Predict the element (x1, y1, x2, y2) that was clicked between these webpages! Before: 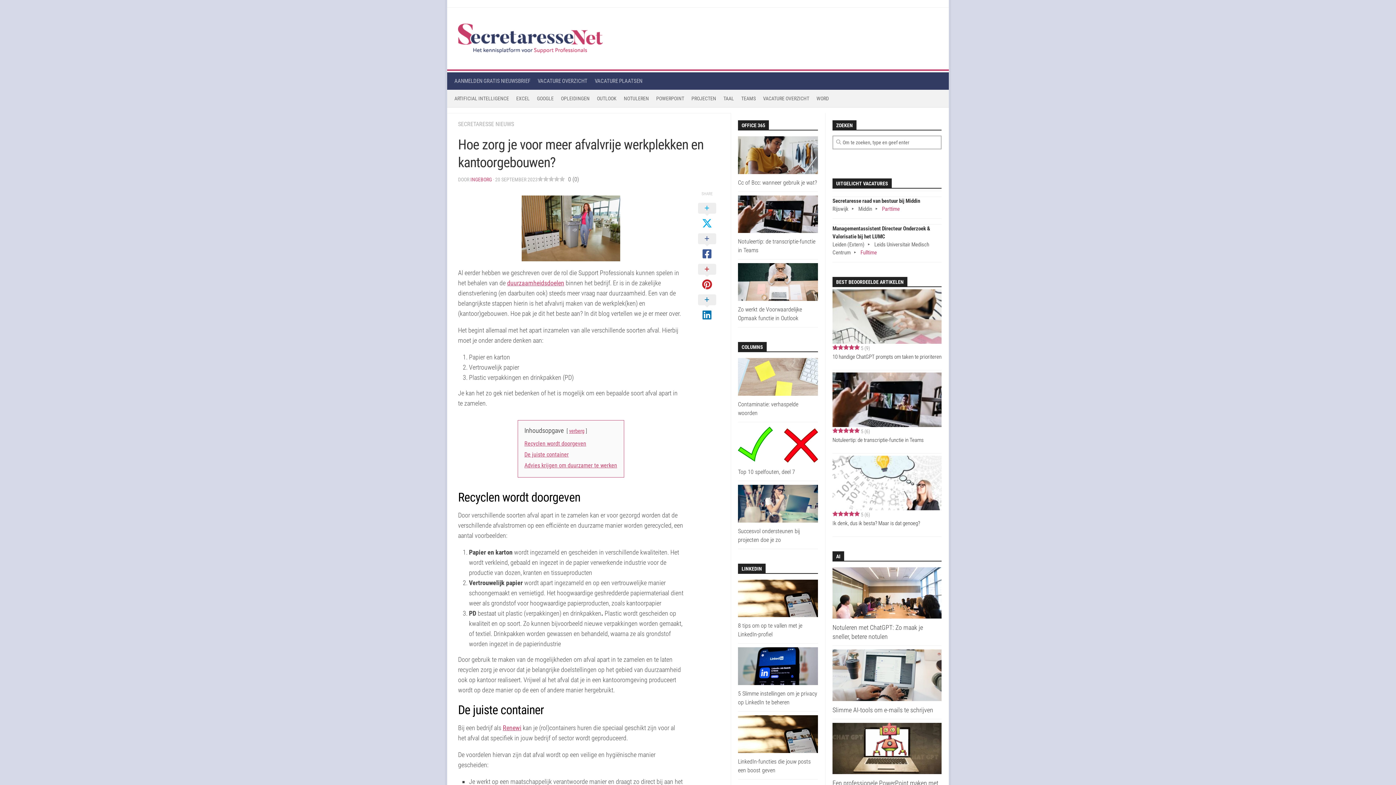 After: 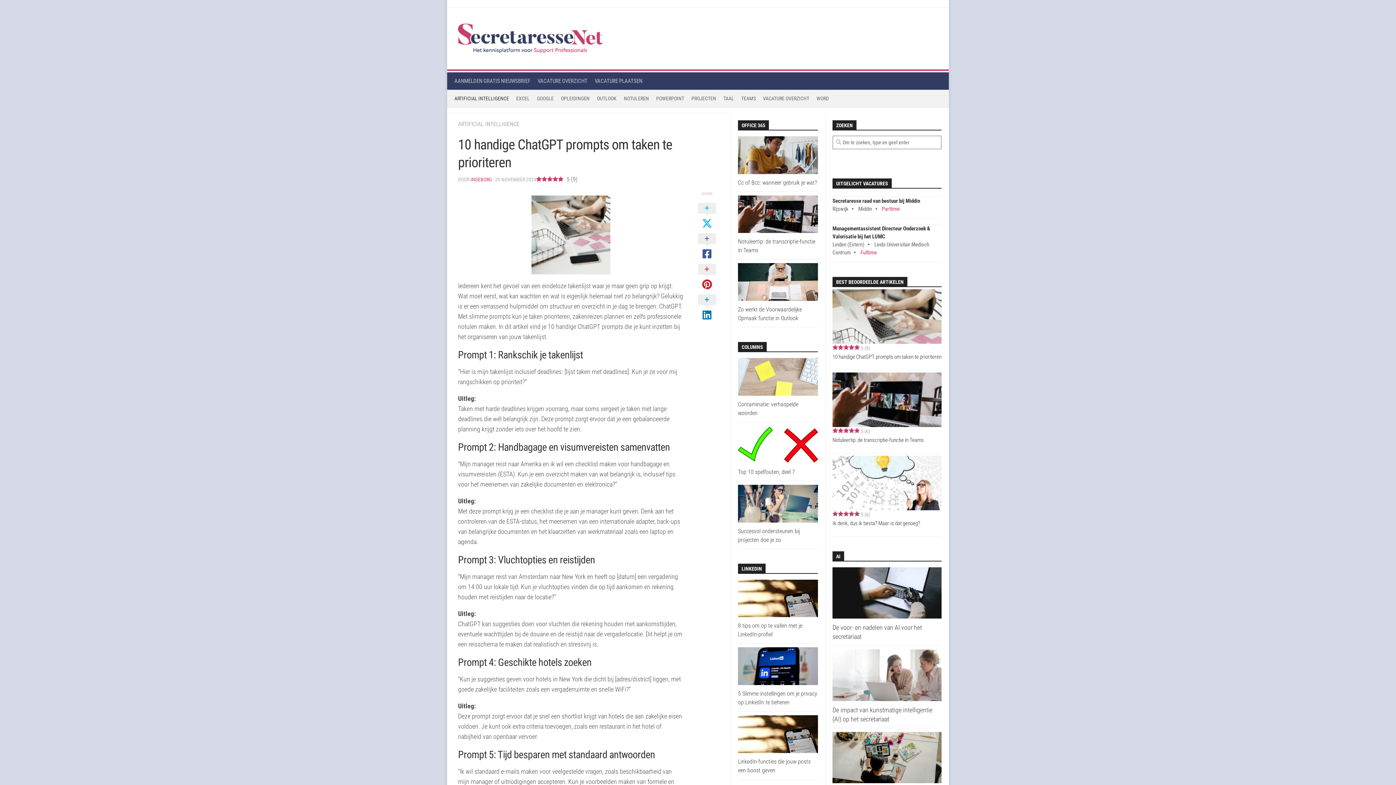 Action: bbox: (832, 289, 941, 344)